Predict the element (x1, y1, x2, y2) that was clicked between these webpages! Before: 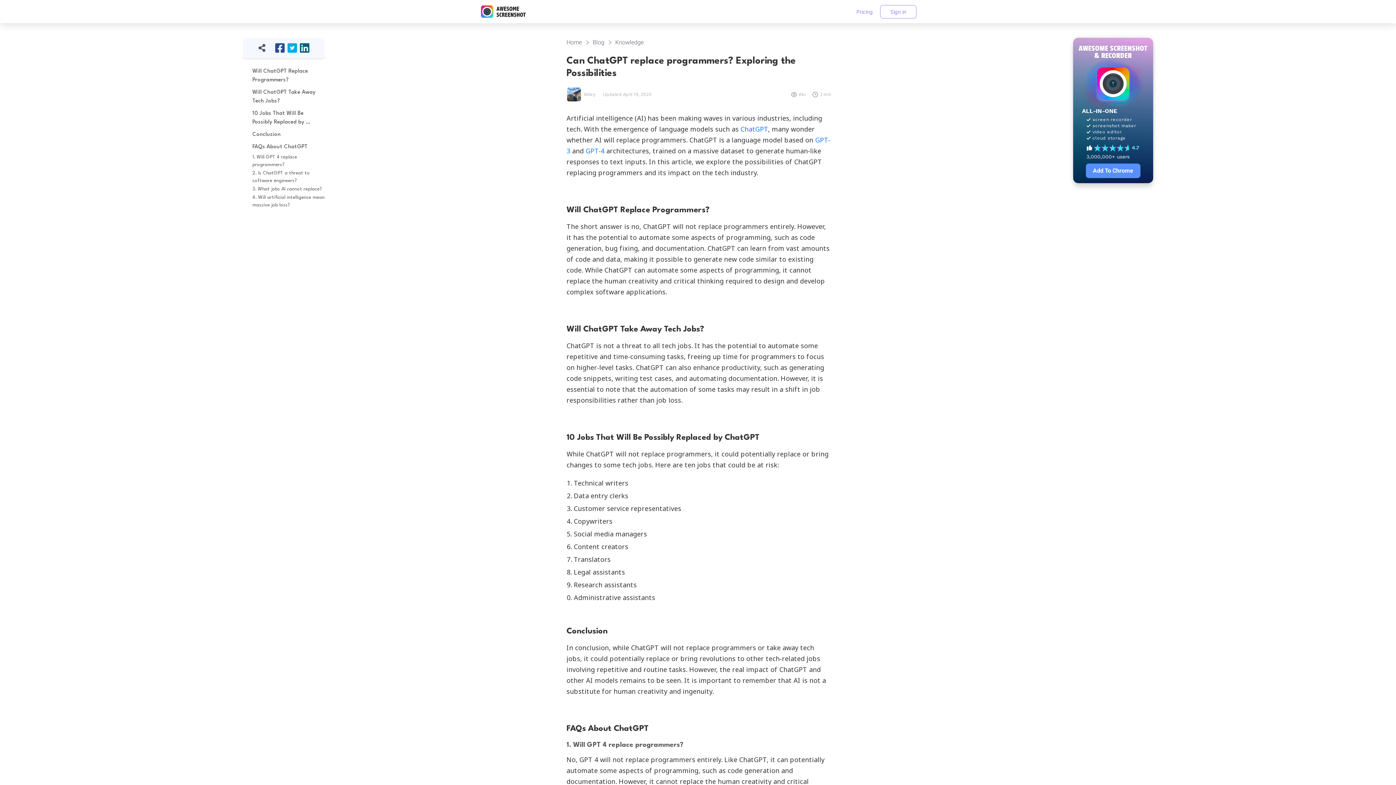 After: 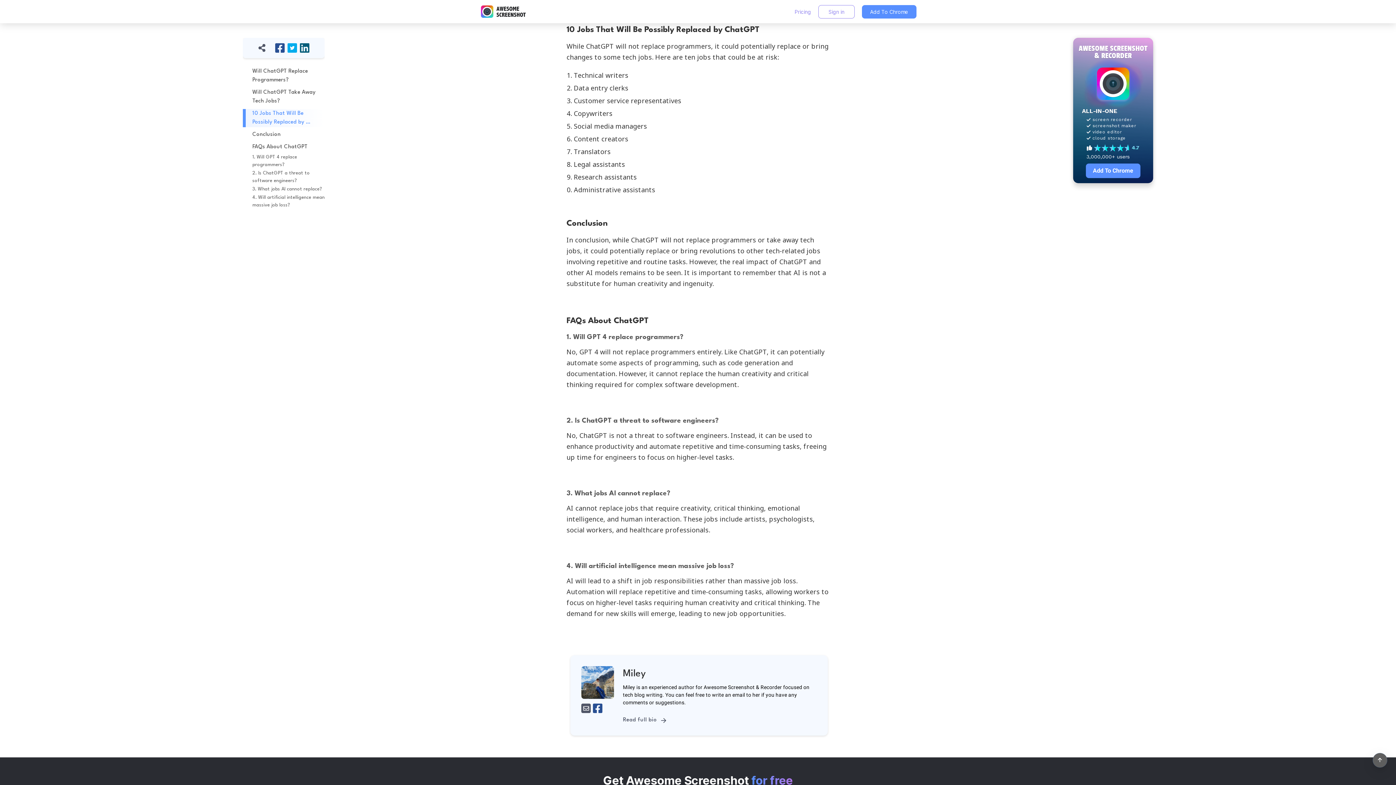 Action: label: 10 Jobs That Will Be Possibly Replaced by ChatGPT bbox: (252, 109, 324, 127)